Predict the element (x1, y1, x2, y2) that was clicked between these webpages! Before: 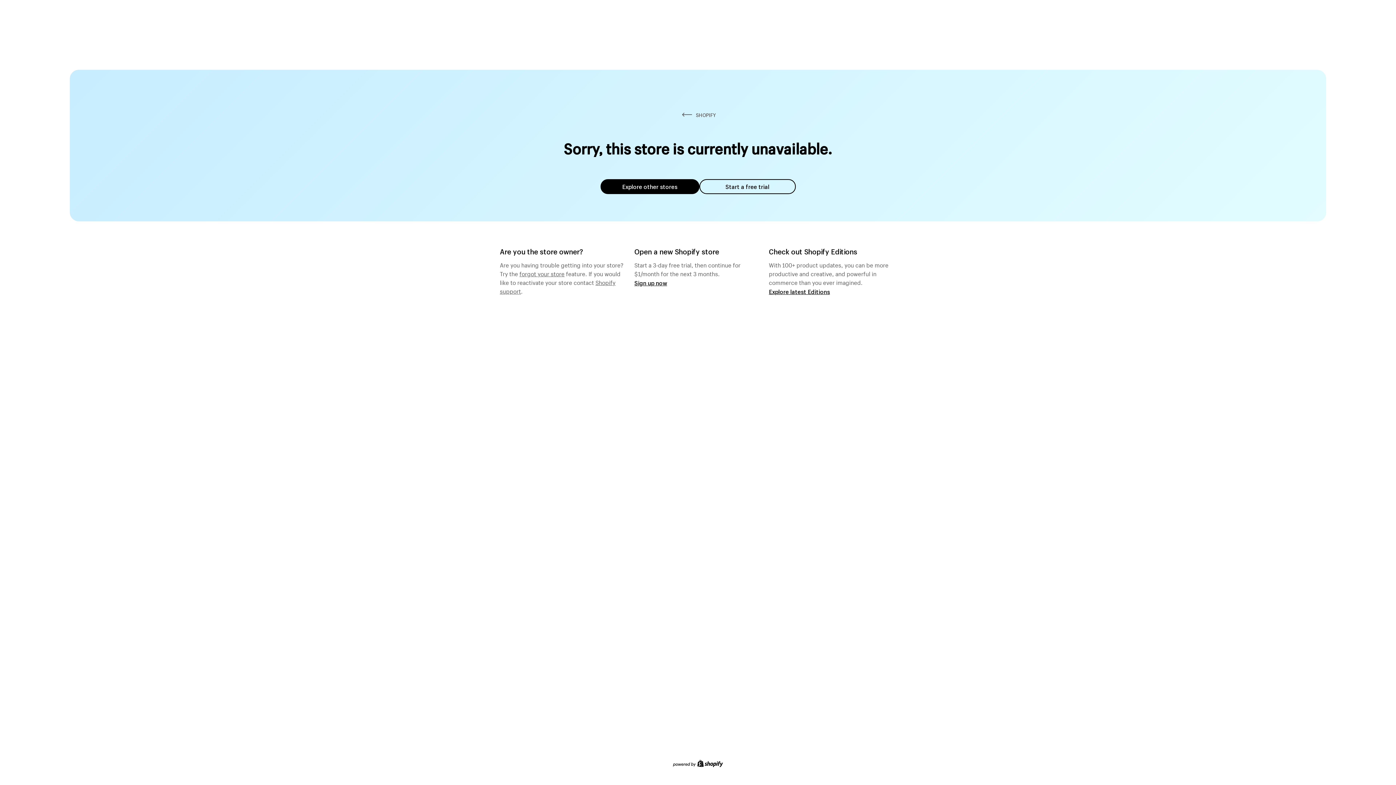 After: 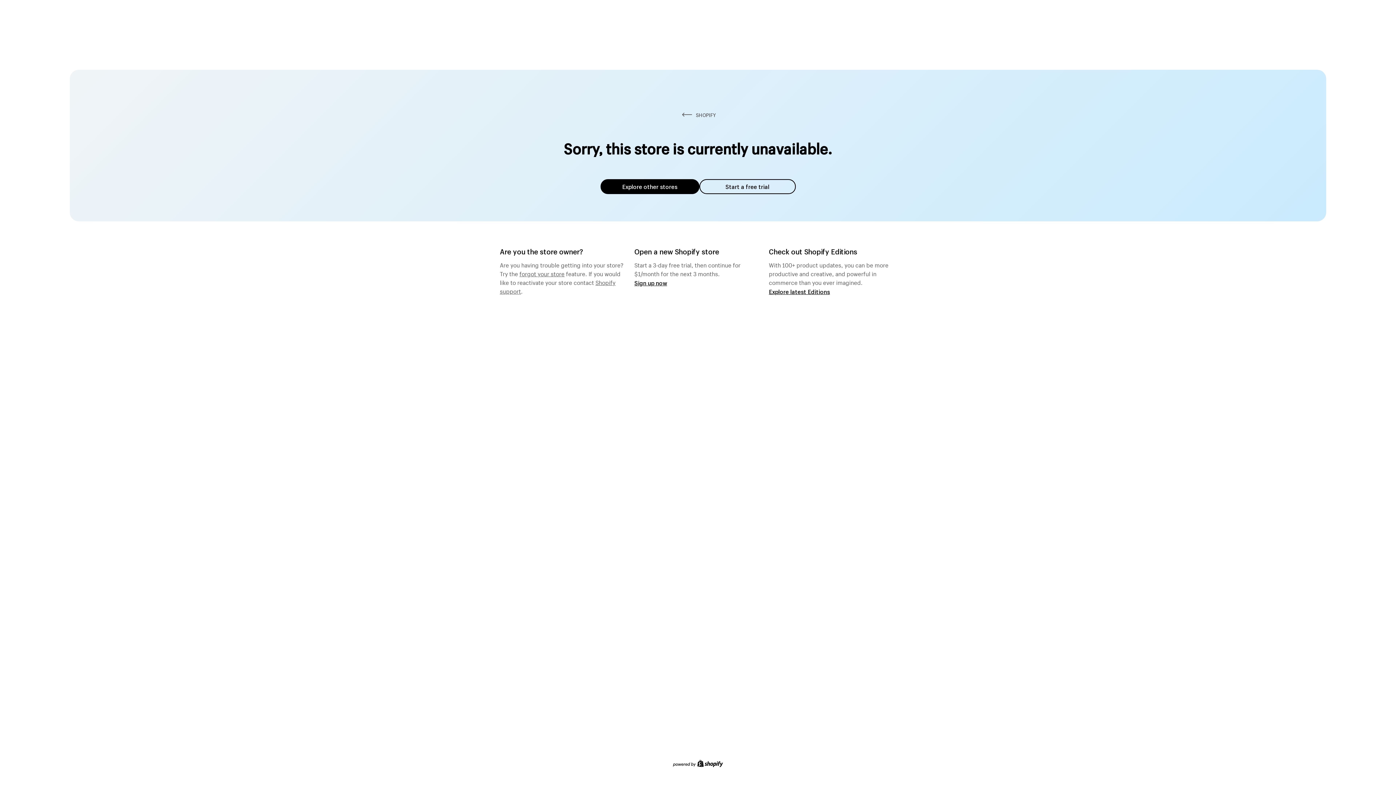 Action: bbox: (519, 268, 564, 277) label: forgot your store